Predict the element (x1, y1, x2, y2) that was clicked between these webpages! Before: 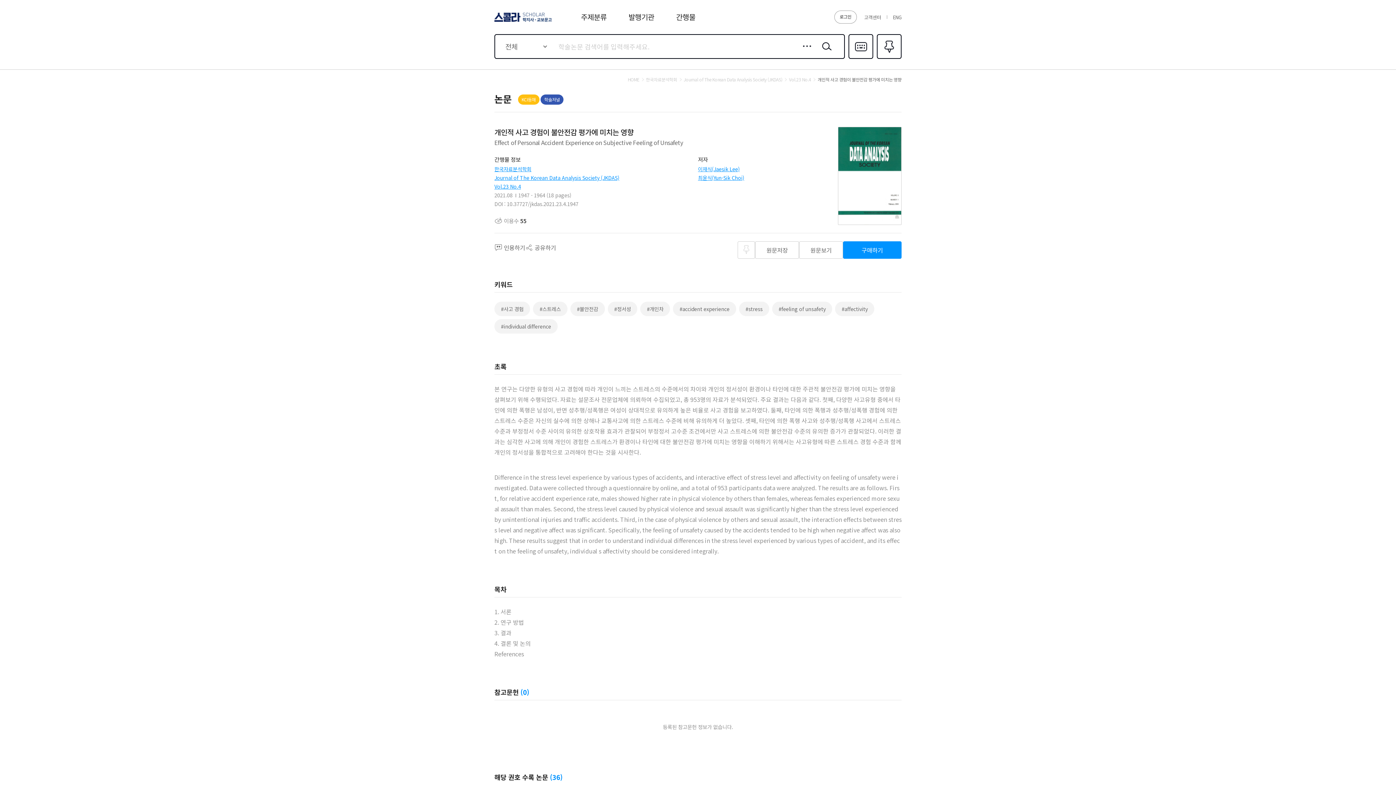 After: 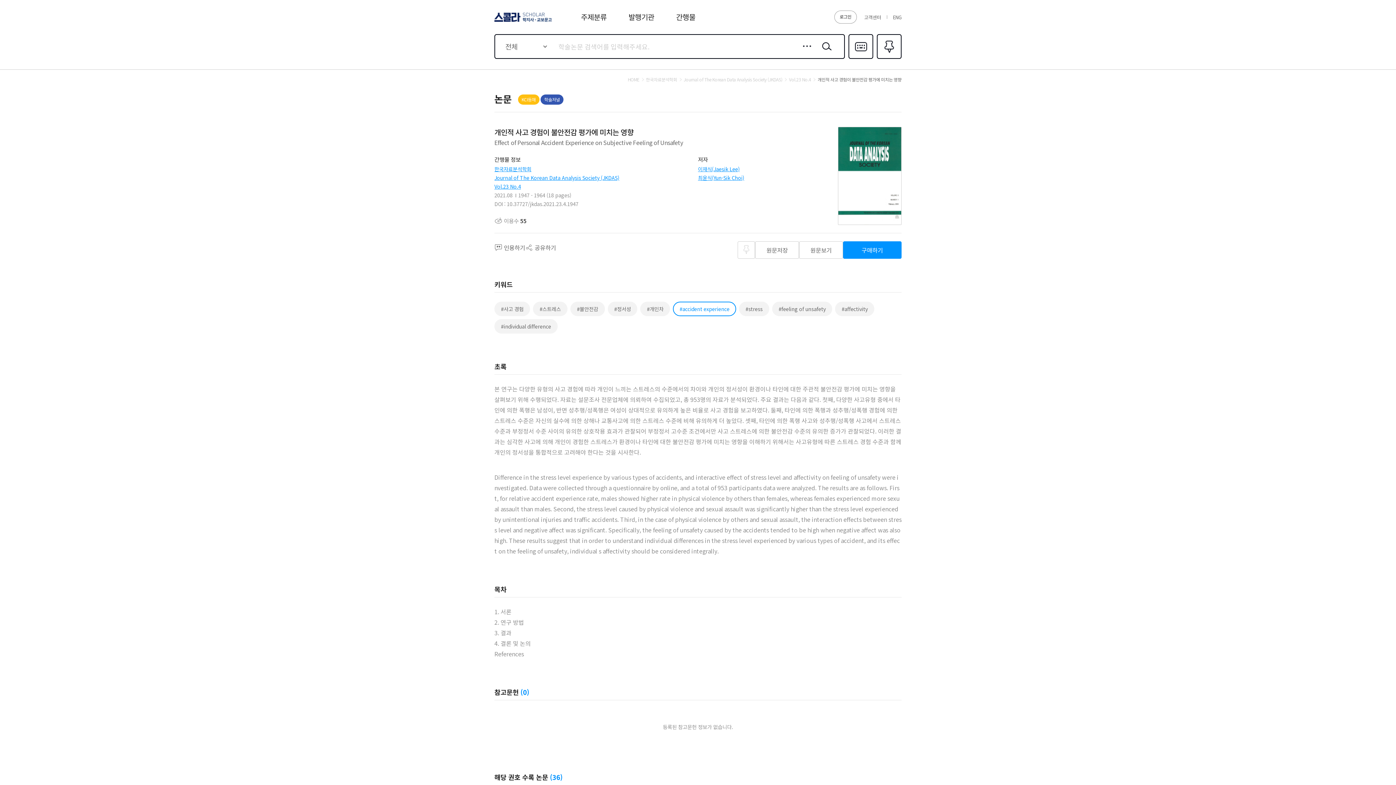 Action: bbox: (673, 301, 736, 316) label: #accident experience